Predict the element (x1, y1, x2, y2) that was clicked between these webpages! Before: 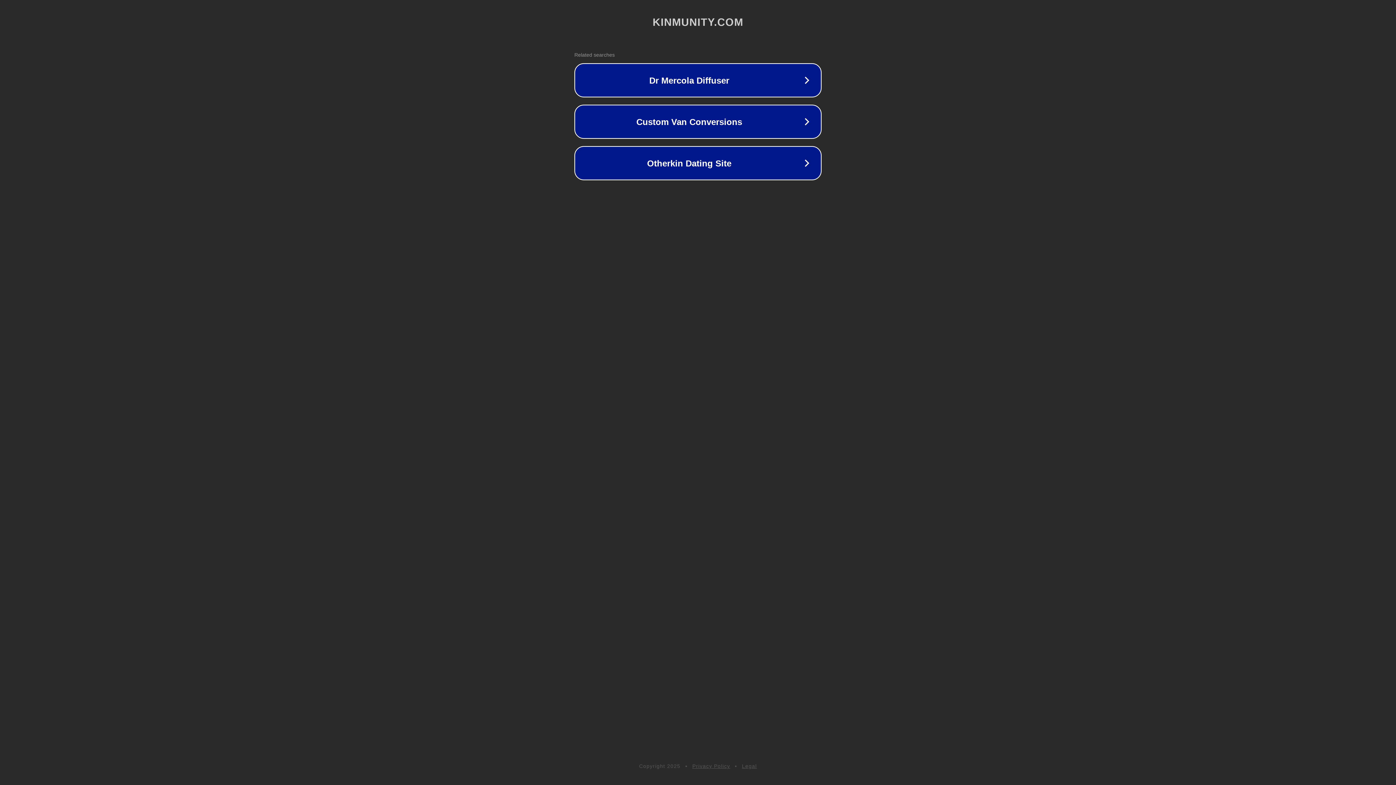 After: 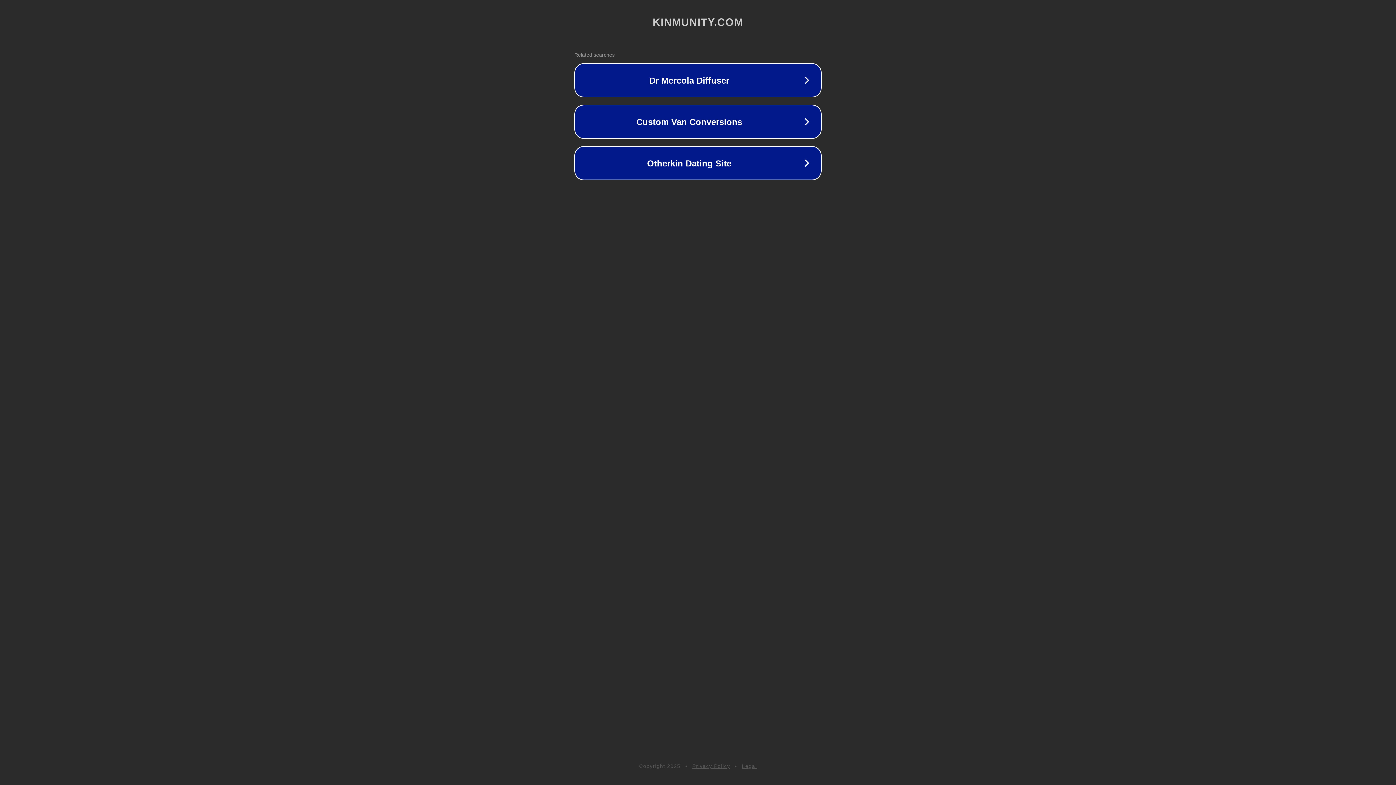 Action: bbox: (692, 763, 730, 769) label: Privacy Policy